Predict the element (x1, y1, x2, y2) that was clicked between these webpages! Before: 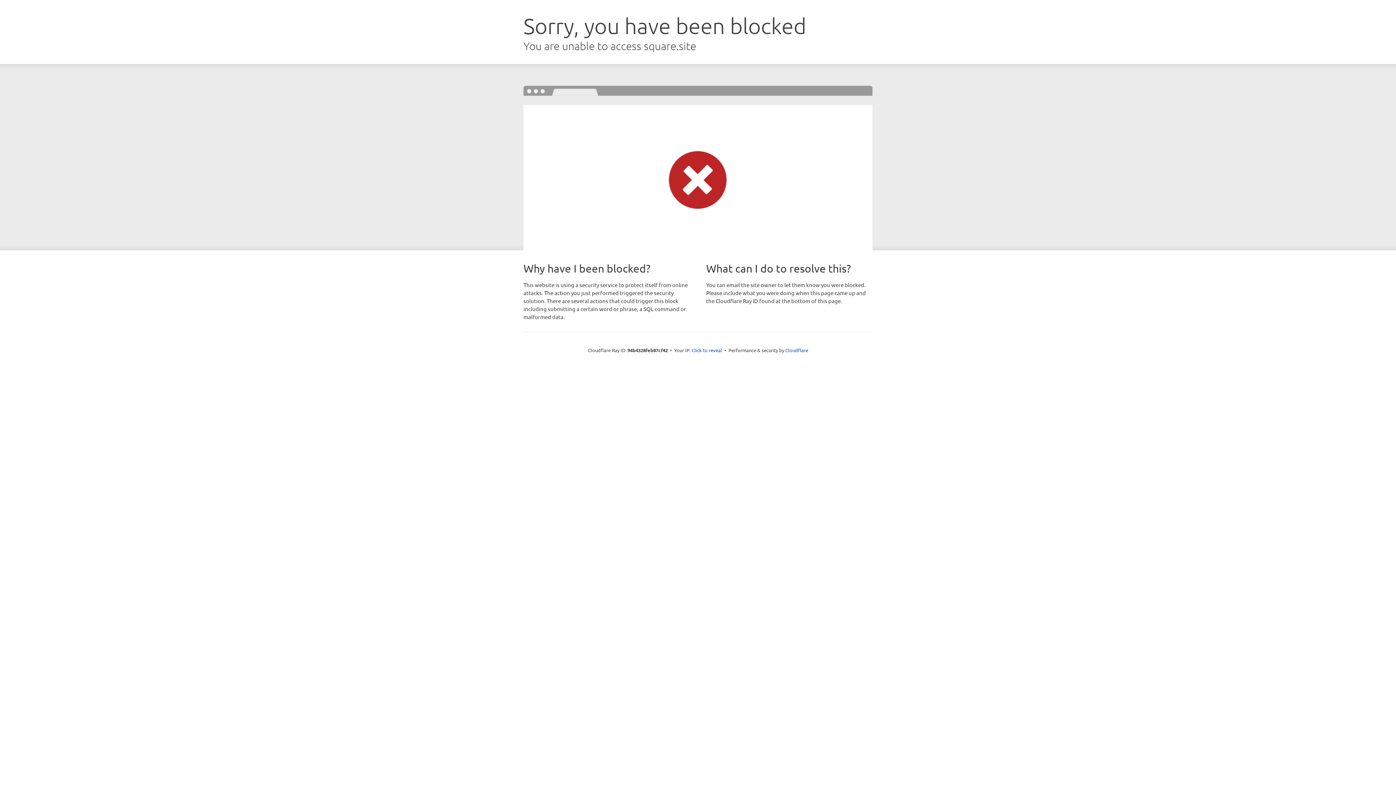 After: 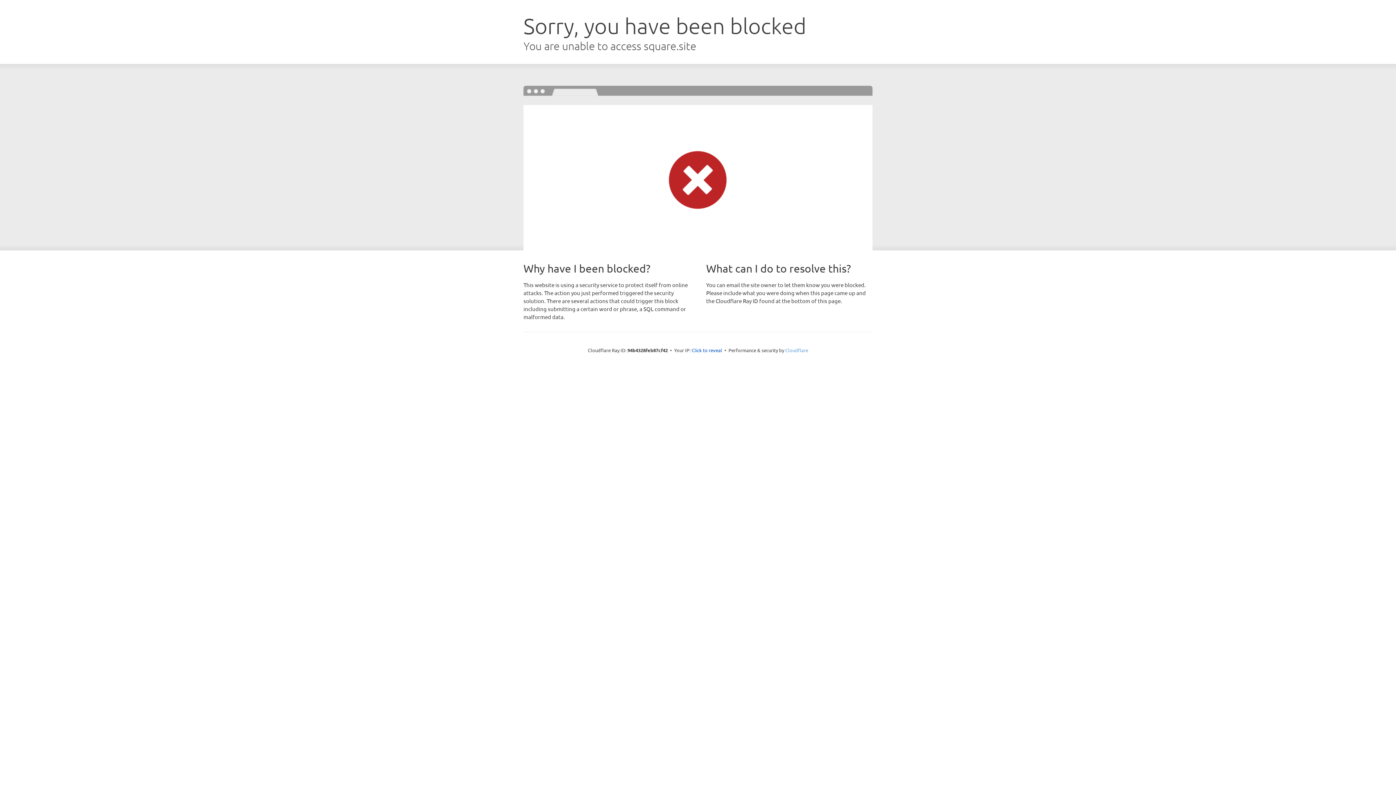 Action: label: Cloudflare bbox: (785, 347, 808, 353)